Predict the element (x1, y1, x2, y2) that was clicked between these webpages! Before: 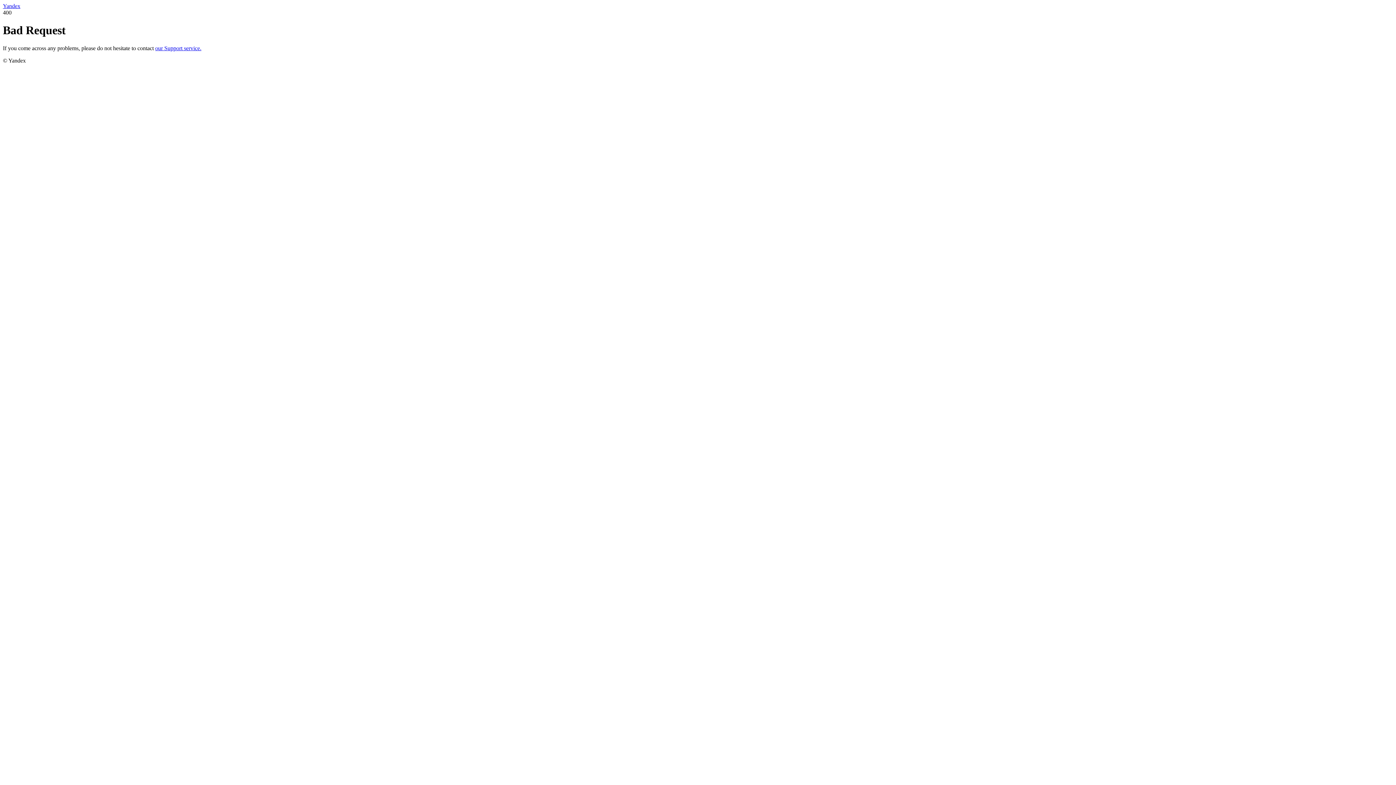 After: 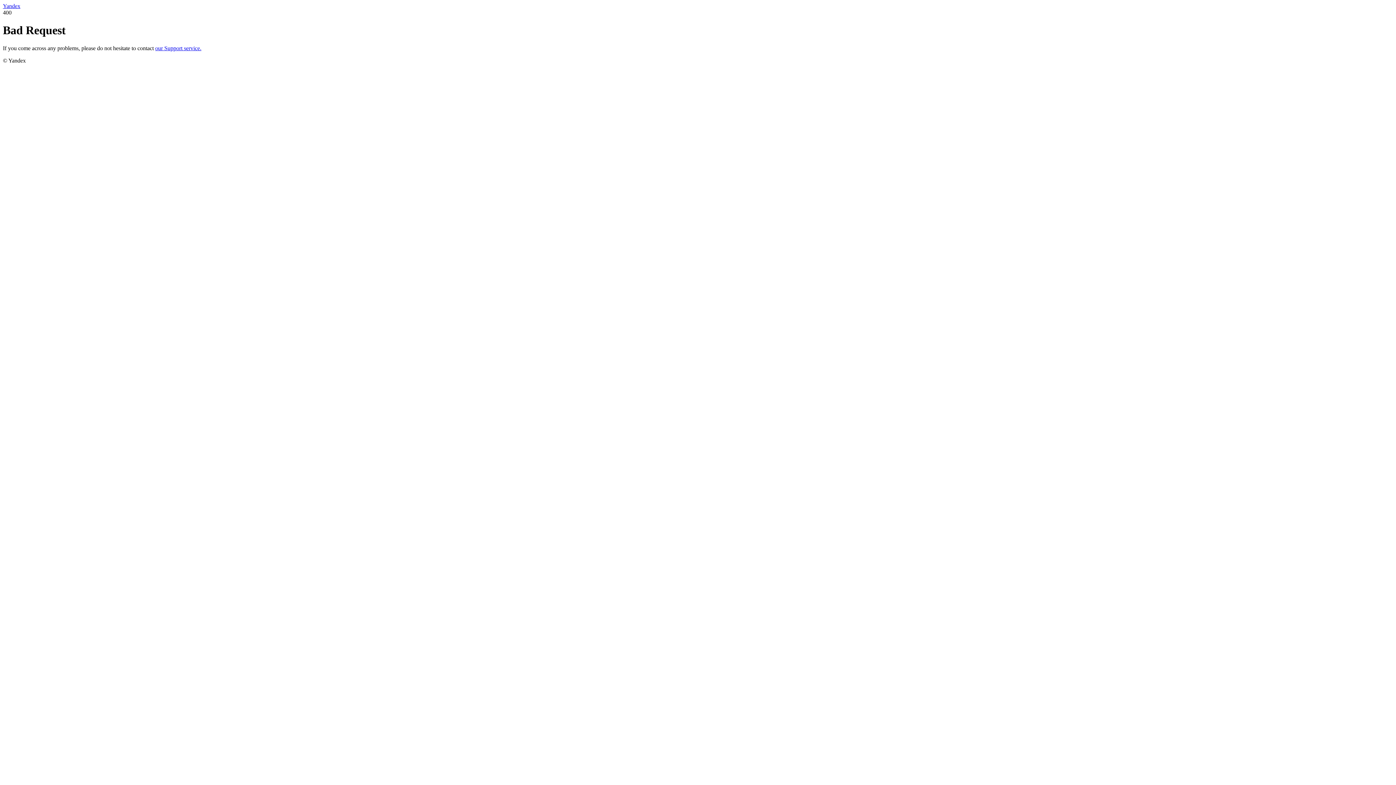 Action: label: Yandex bbox: (2, 2, 20, 9)